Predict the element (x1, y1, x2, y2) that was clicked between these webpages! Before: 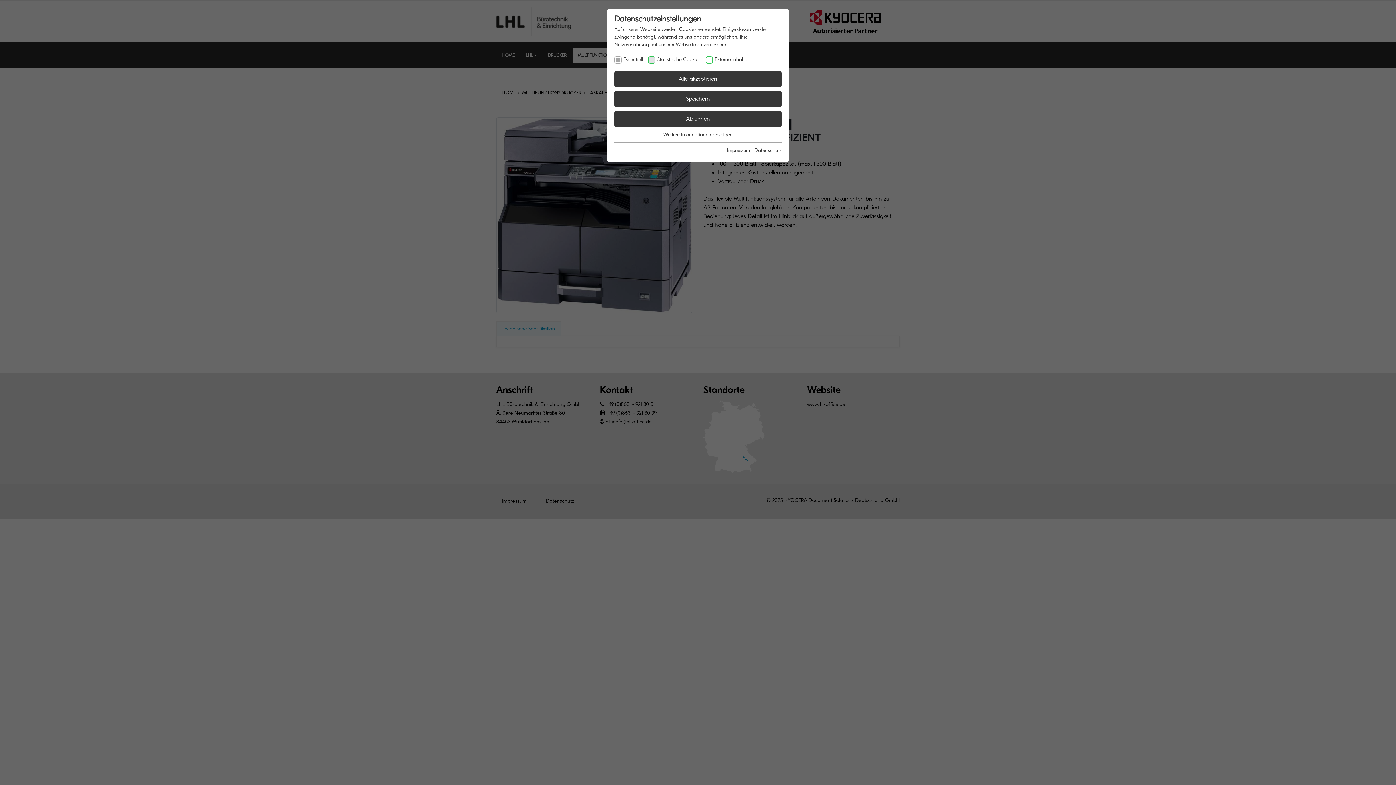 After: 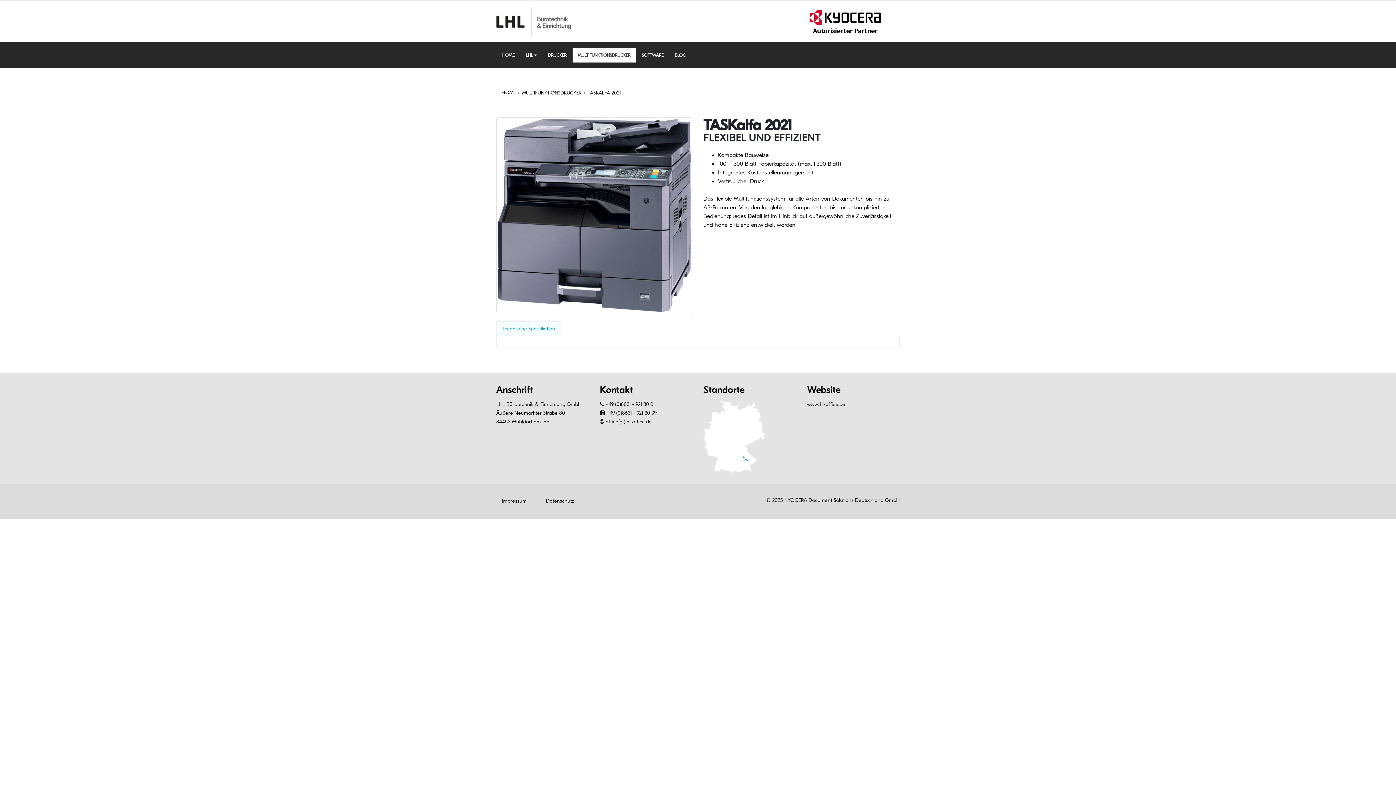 Action: bbox: (614, 110, 781, 127) label: Ablehnen